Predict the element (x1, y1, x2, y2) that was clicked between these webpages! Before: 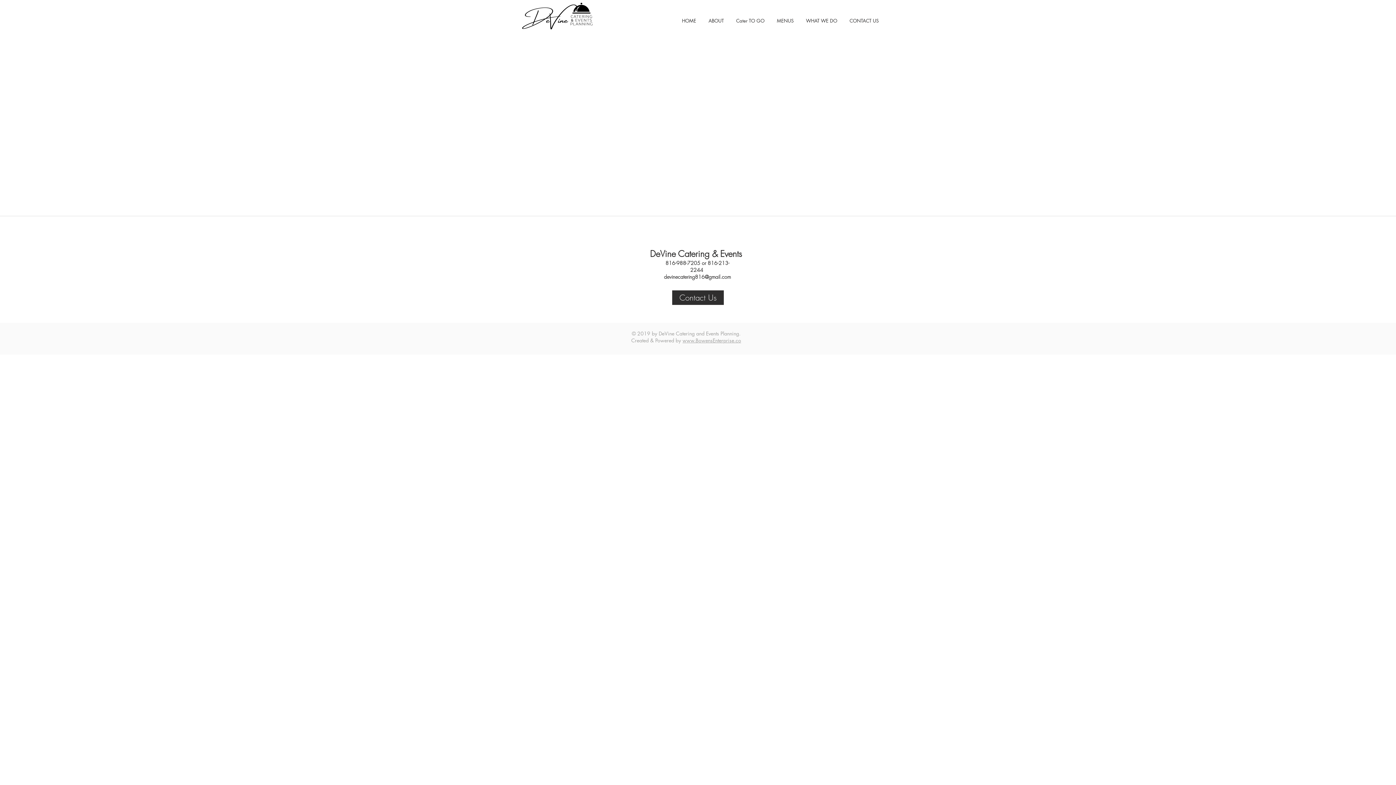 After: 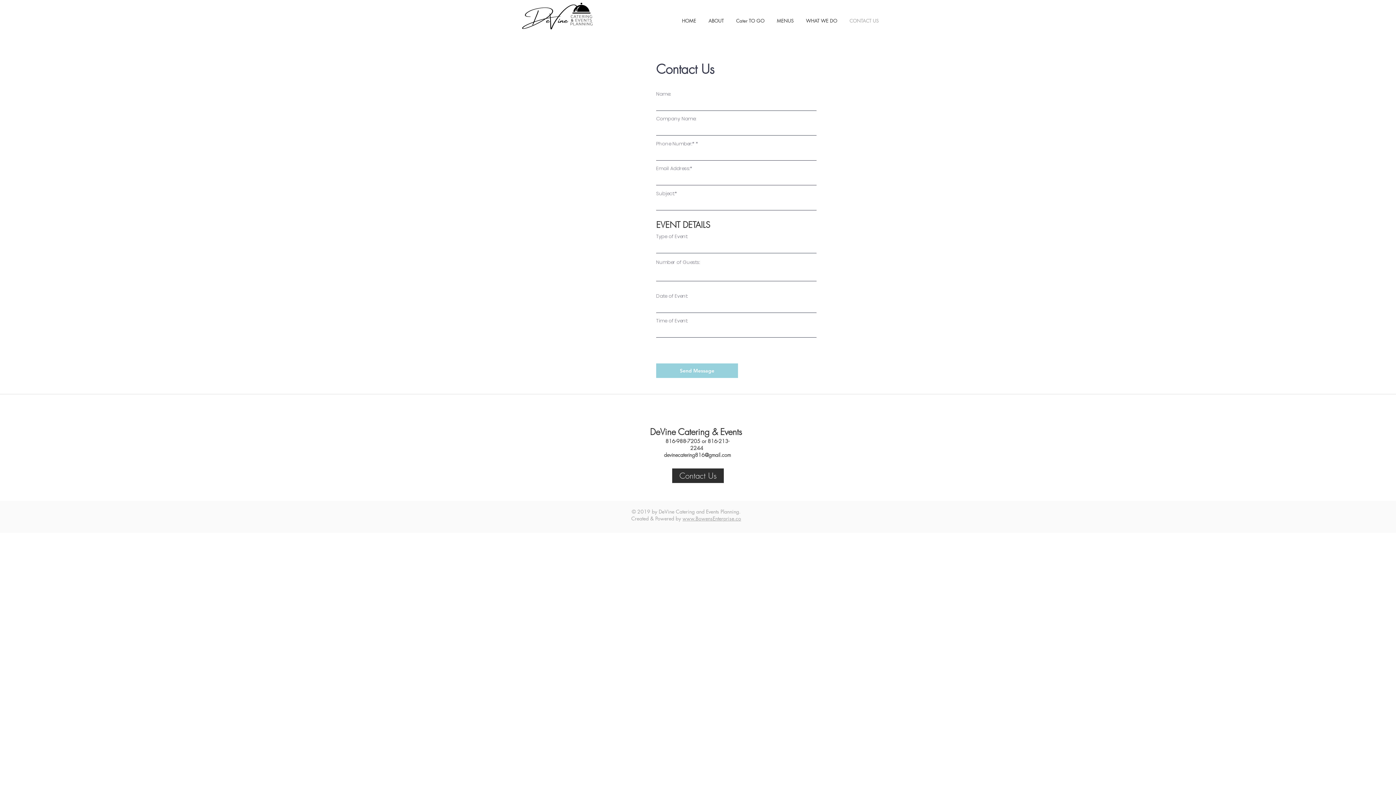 Action: label: Contact Us bbox: (672, 290, 724, 305)